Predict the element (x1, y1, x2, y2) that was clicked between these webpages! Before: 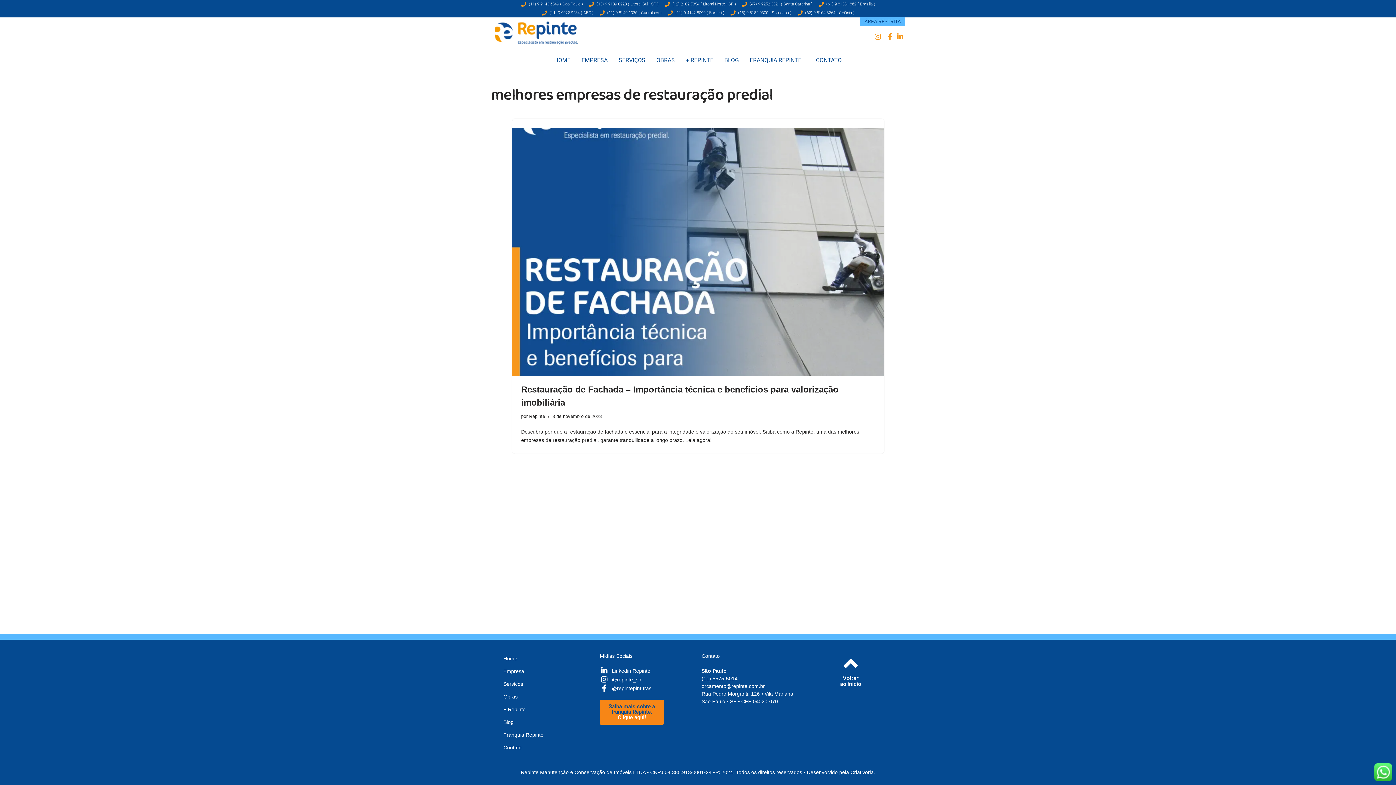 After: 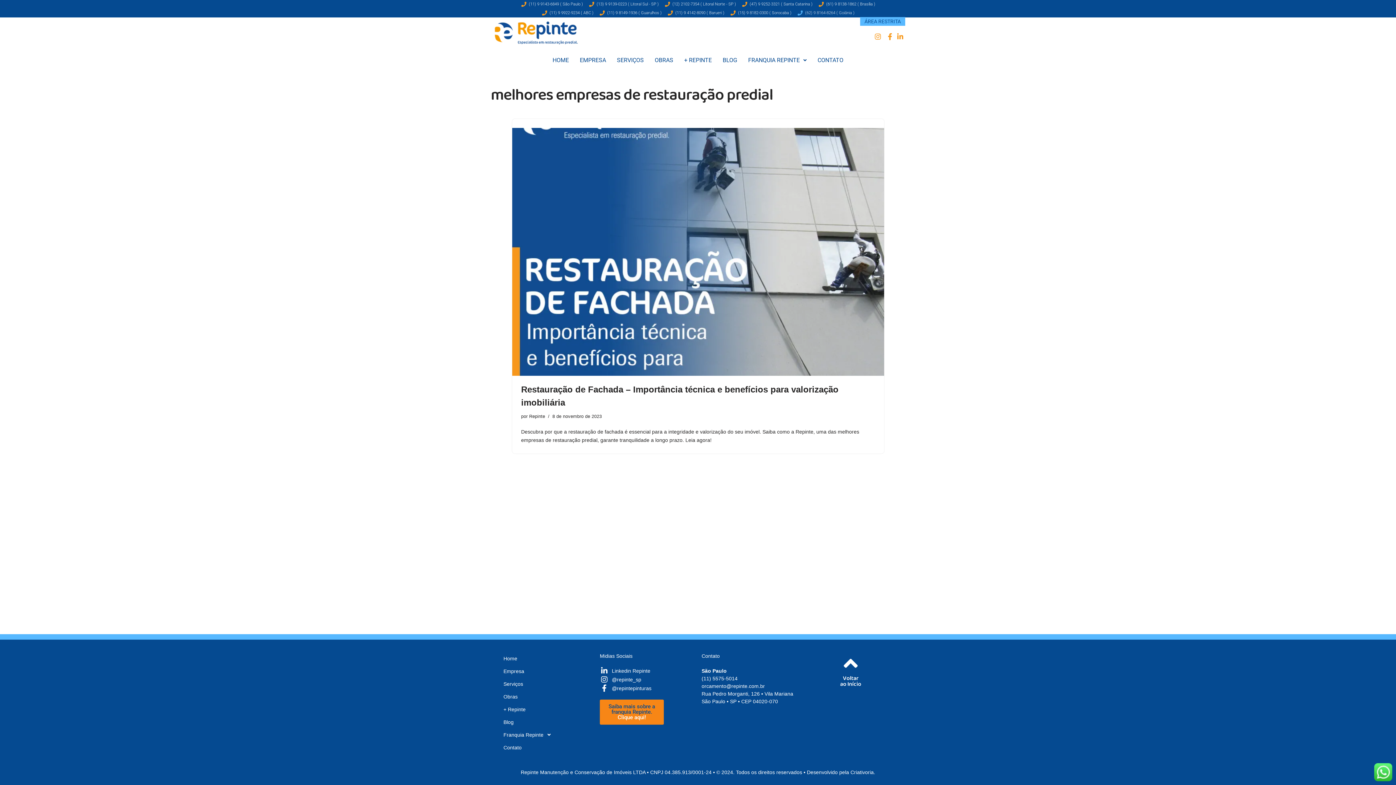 Action: label: (62) 9 8164-8264 ( Goiânia ) bbox: (797, 10, 854, 16)